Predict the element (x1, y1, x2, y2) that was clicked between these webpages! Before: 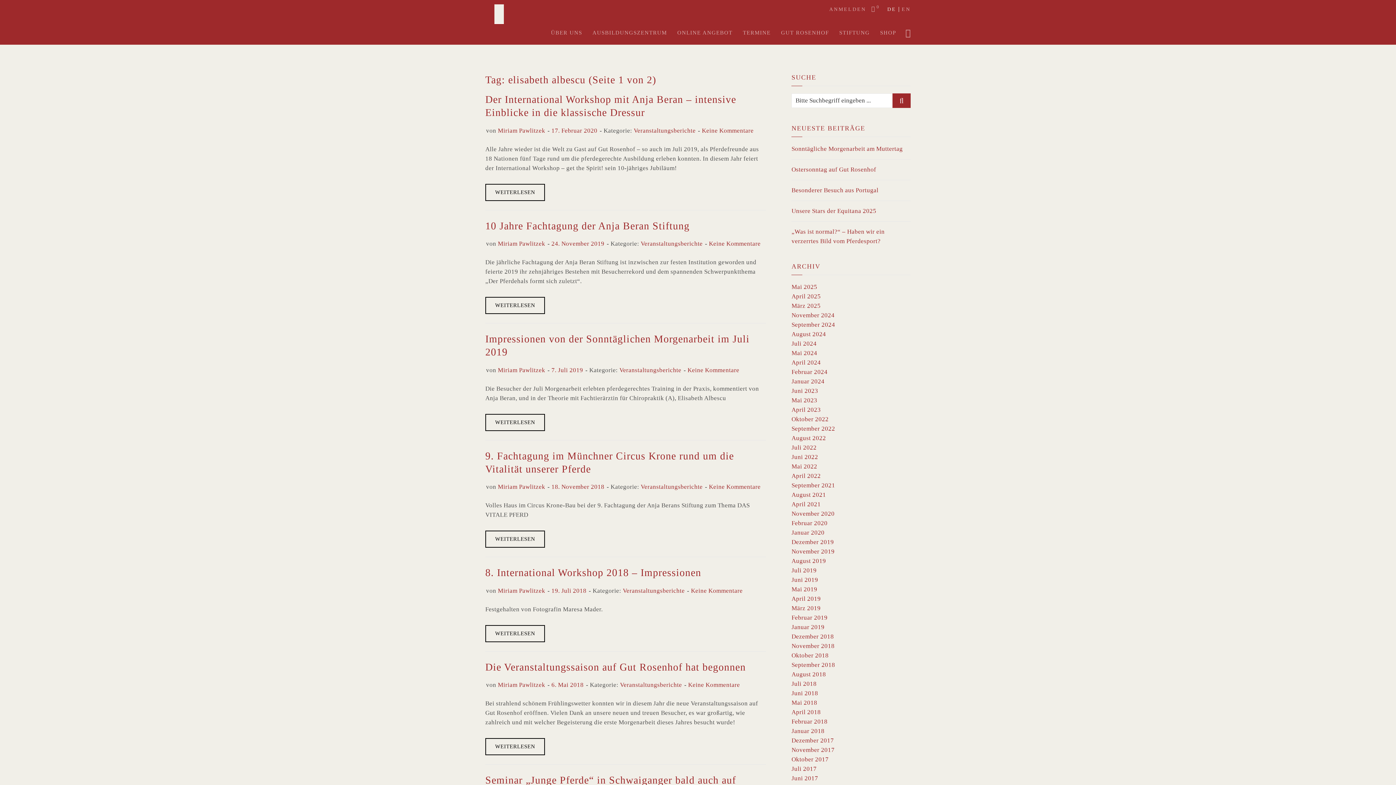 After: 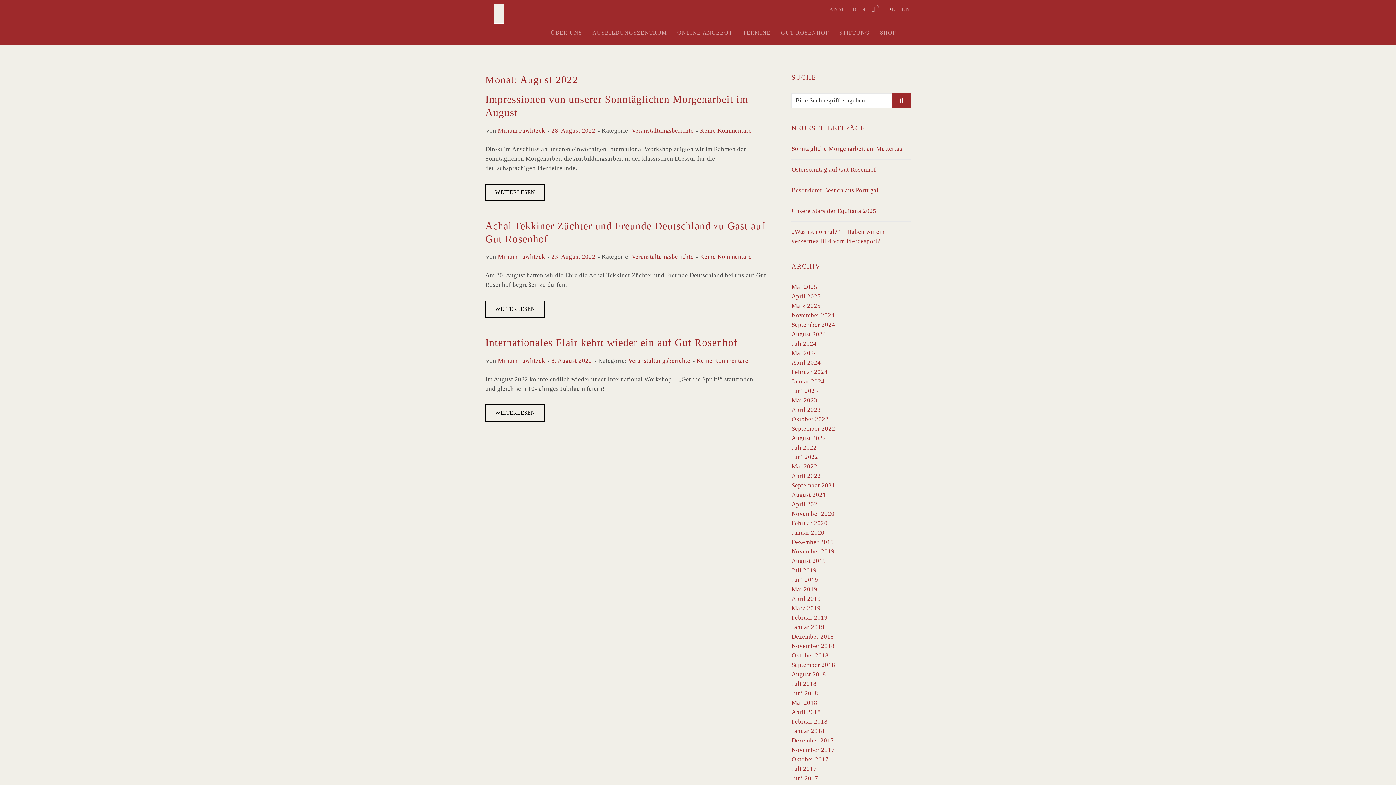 Action: label: August 2022 bbox: (791, 434, 826, 441)